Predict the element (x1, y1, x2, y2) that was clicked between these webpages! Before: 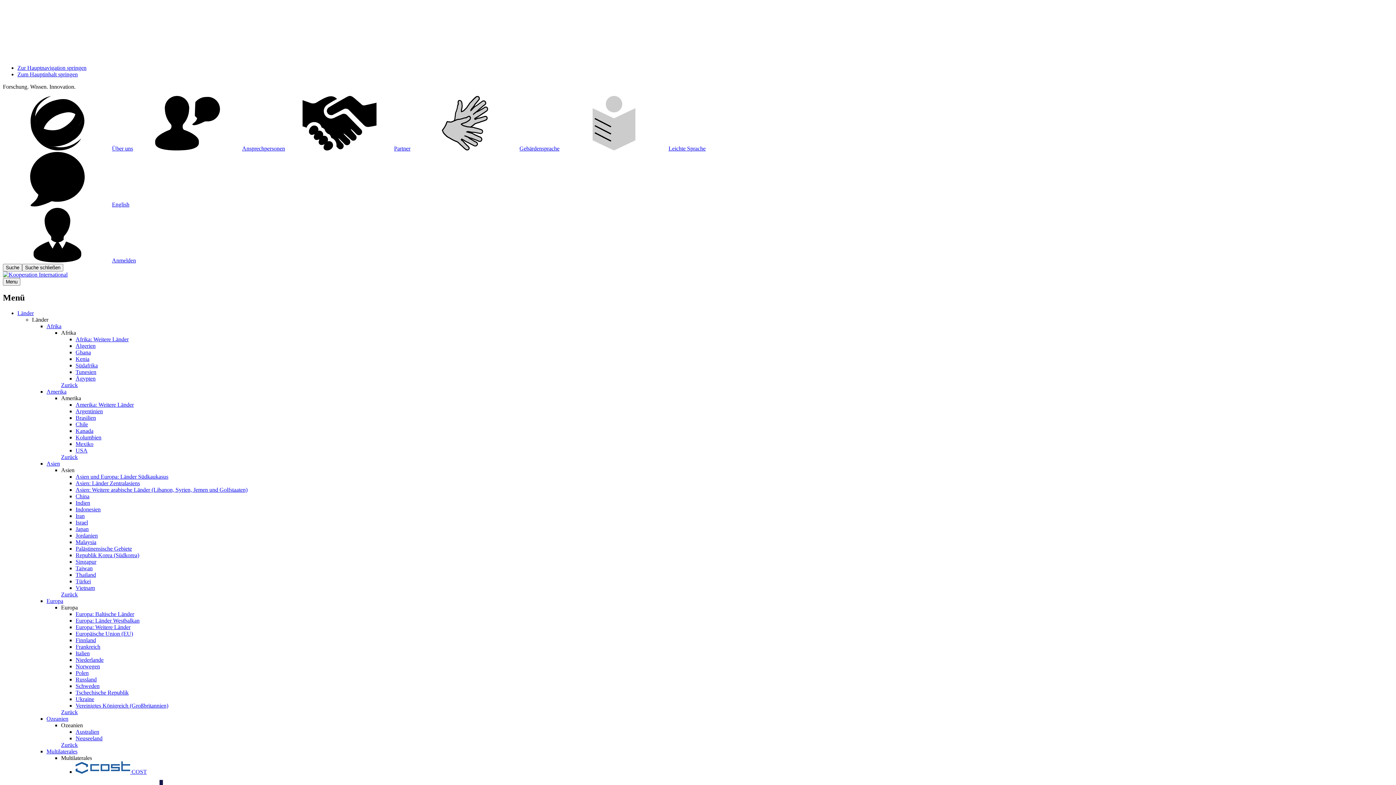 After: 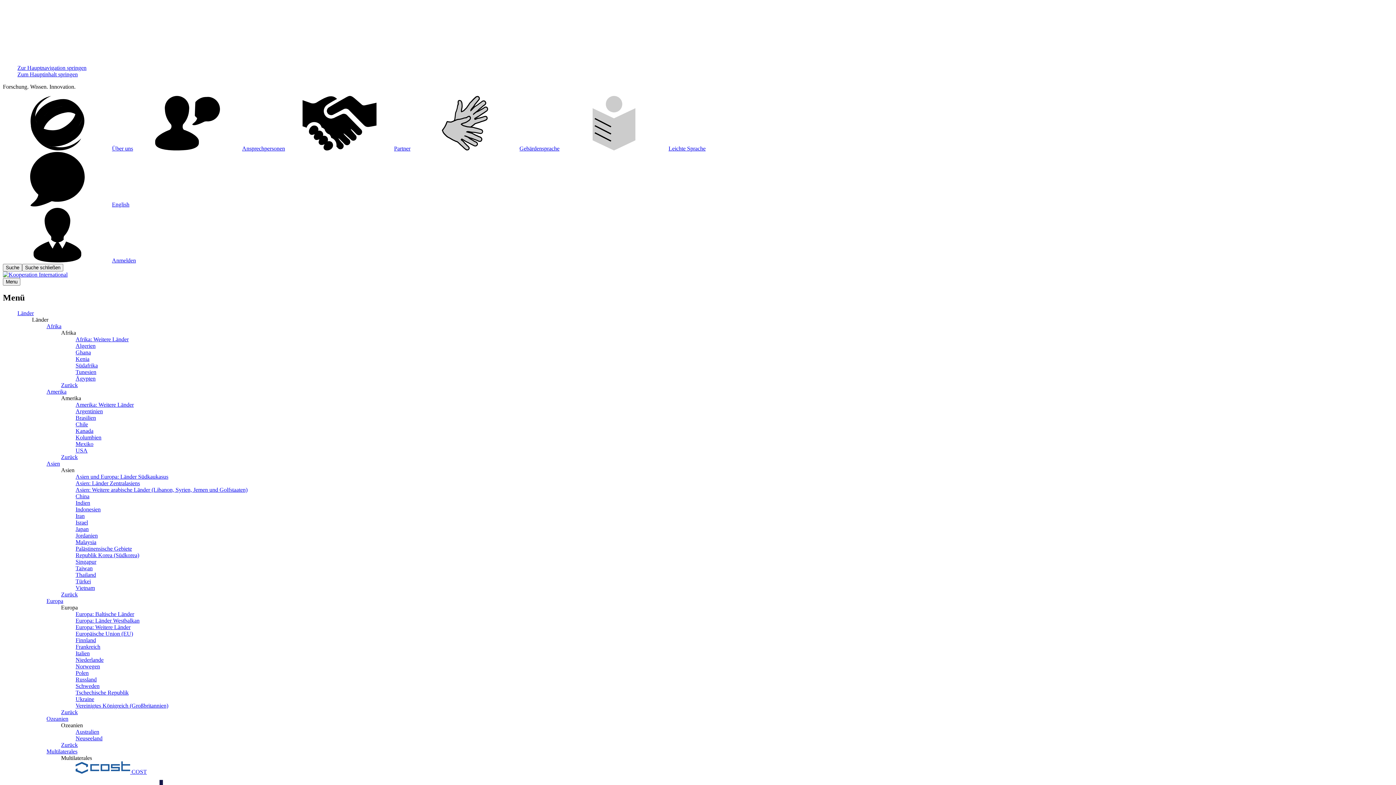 Action: bbox: (75, 545, 132, 551) label: Palästinensische Gebiete